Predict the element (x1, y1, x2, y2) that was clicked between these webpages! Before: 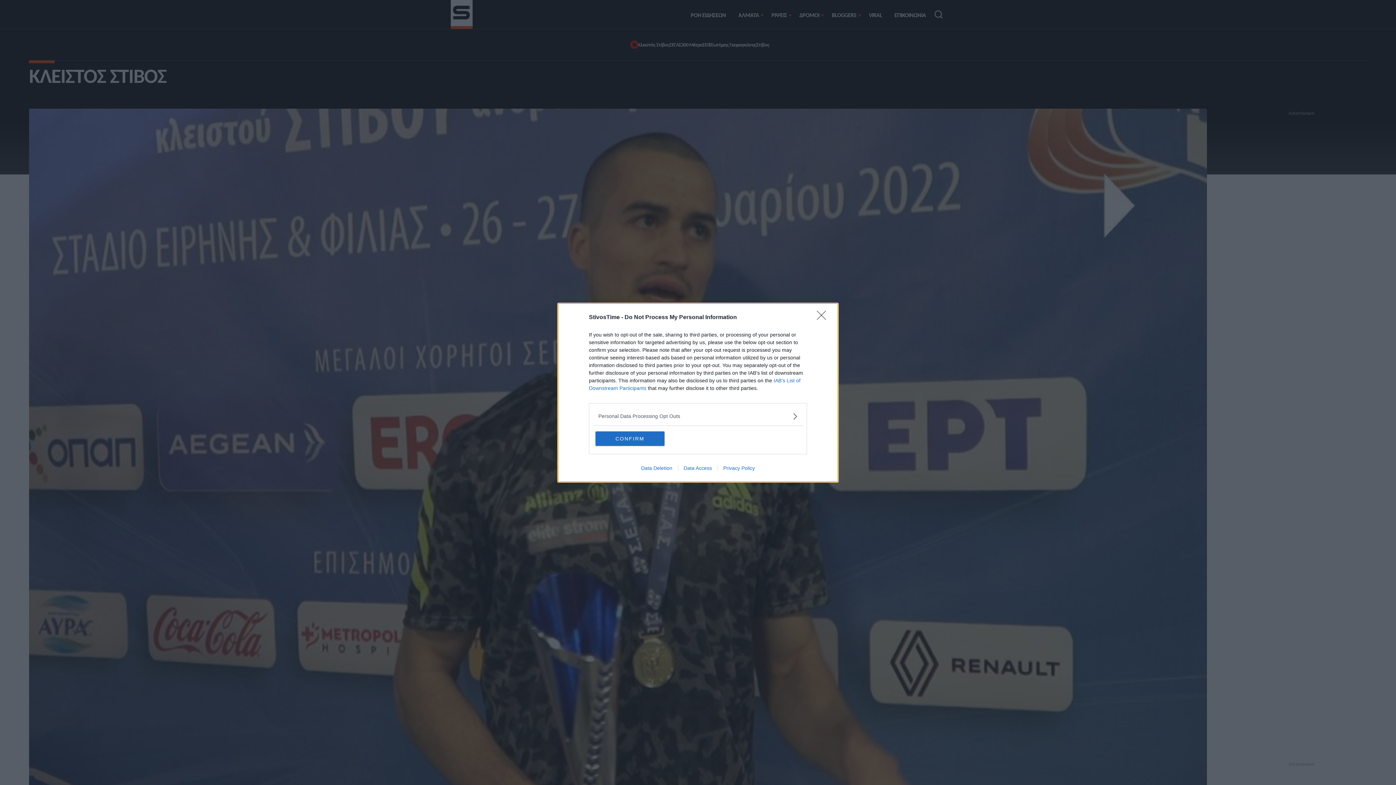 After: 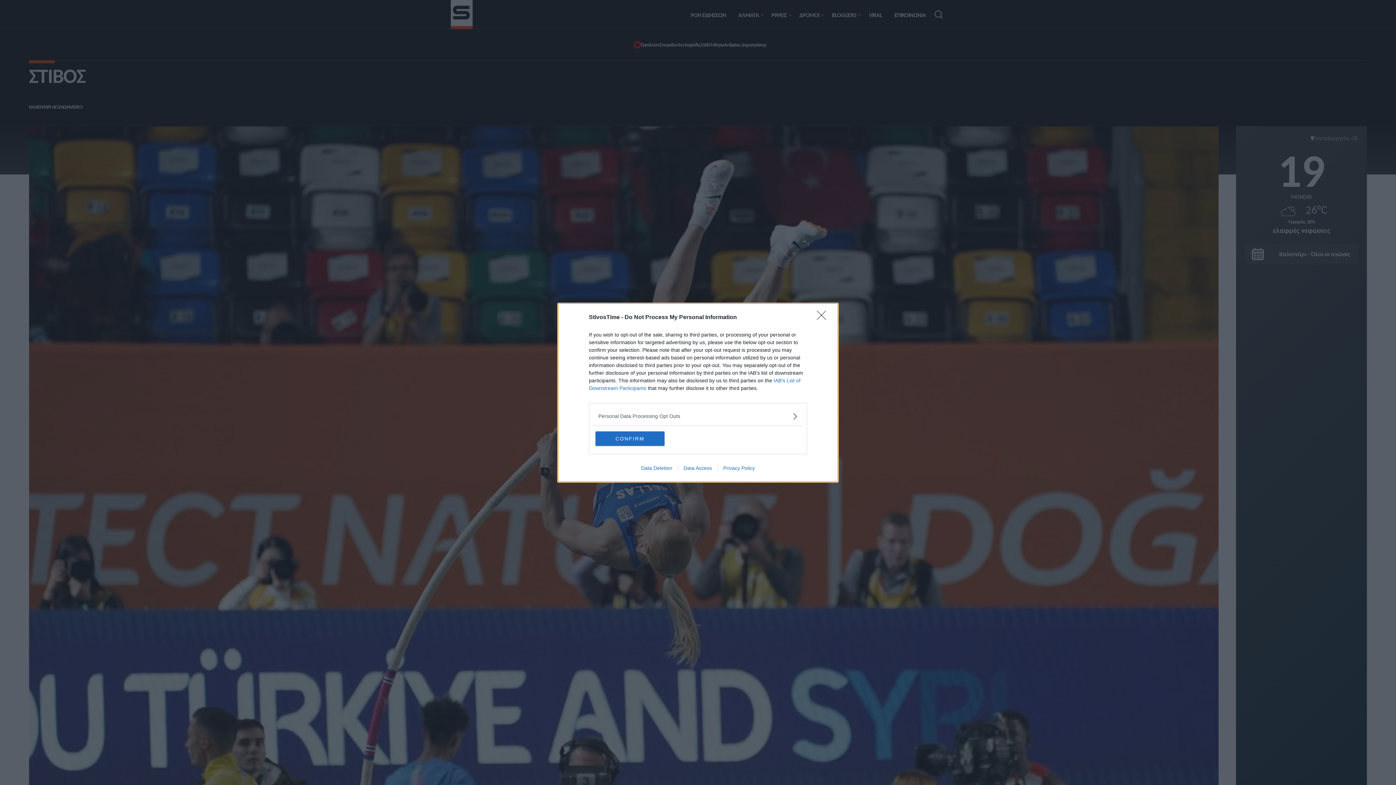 Action: label: Data Deletion bbox: (635, 465, 678, 471)